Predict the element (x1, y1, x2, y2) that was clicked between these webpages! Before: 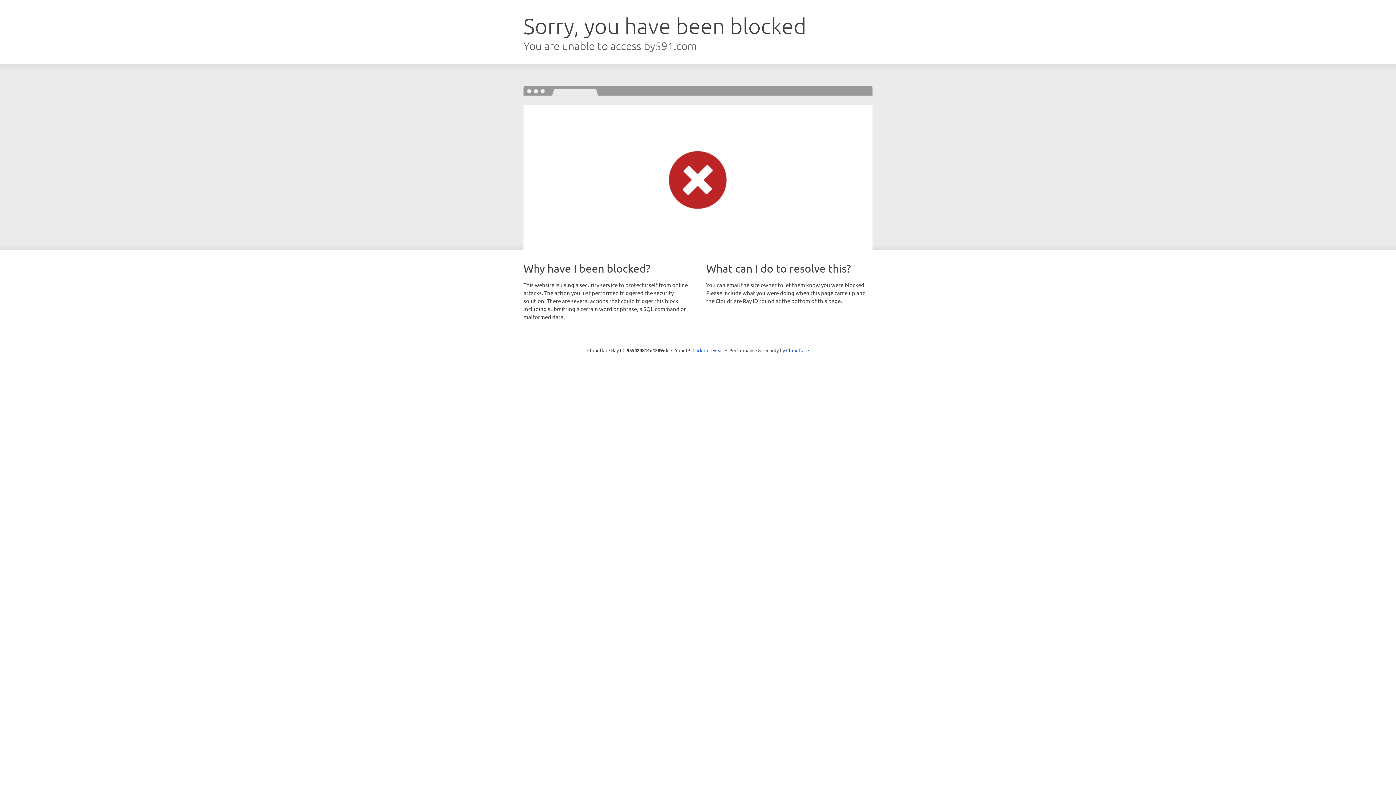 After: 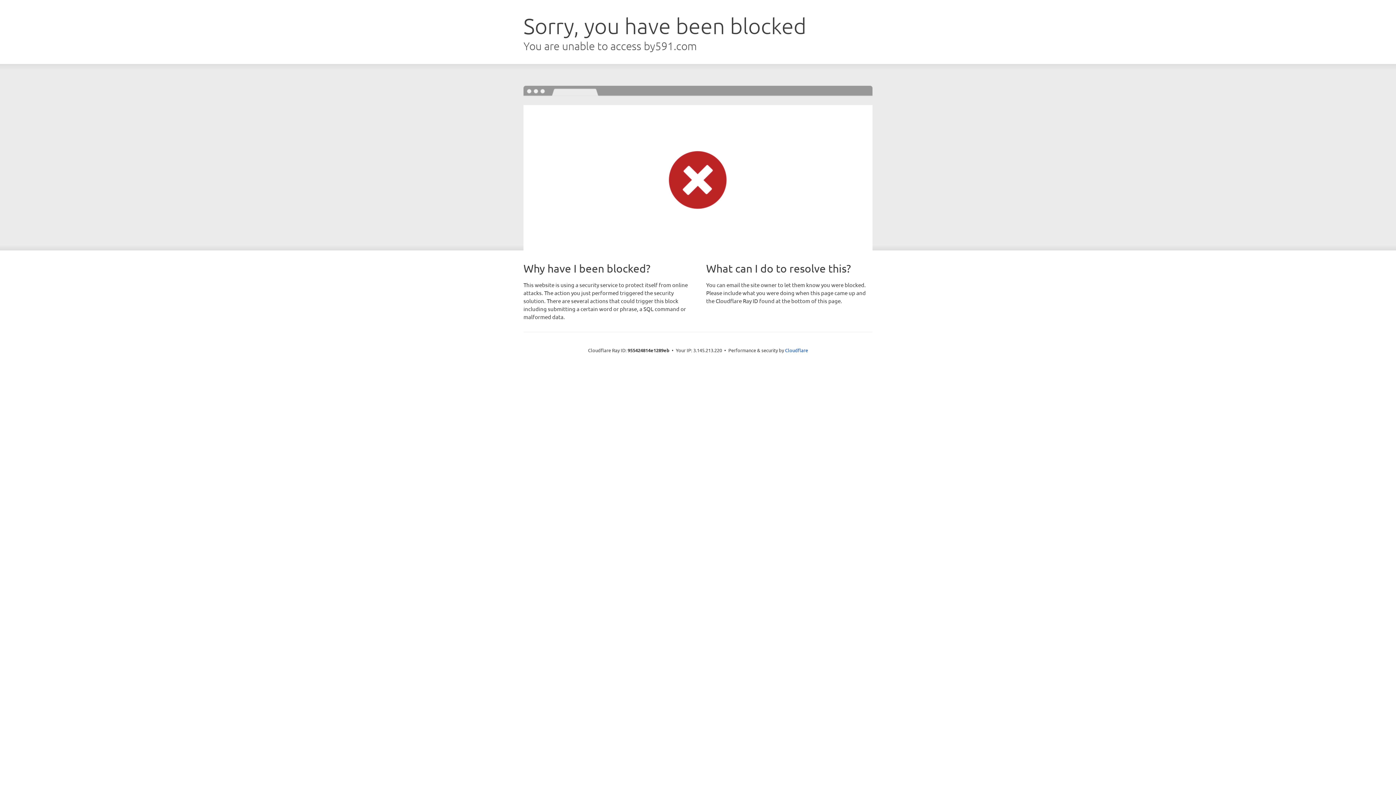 Action: label: Click to reveal bbox: (692, 346, 723, 353)